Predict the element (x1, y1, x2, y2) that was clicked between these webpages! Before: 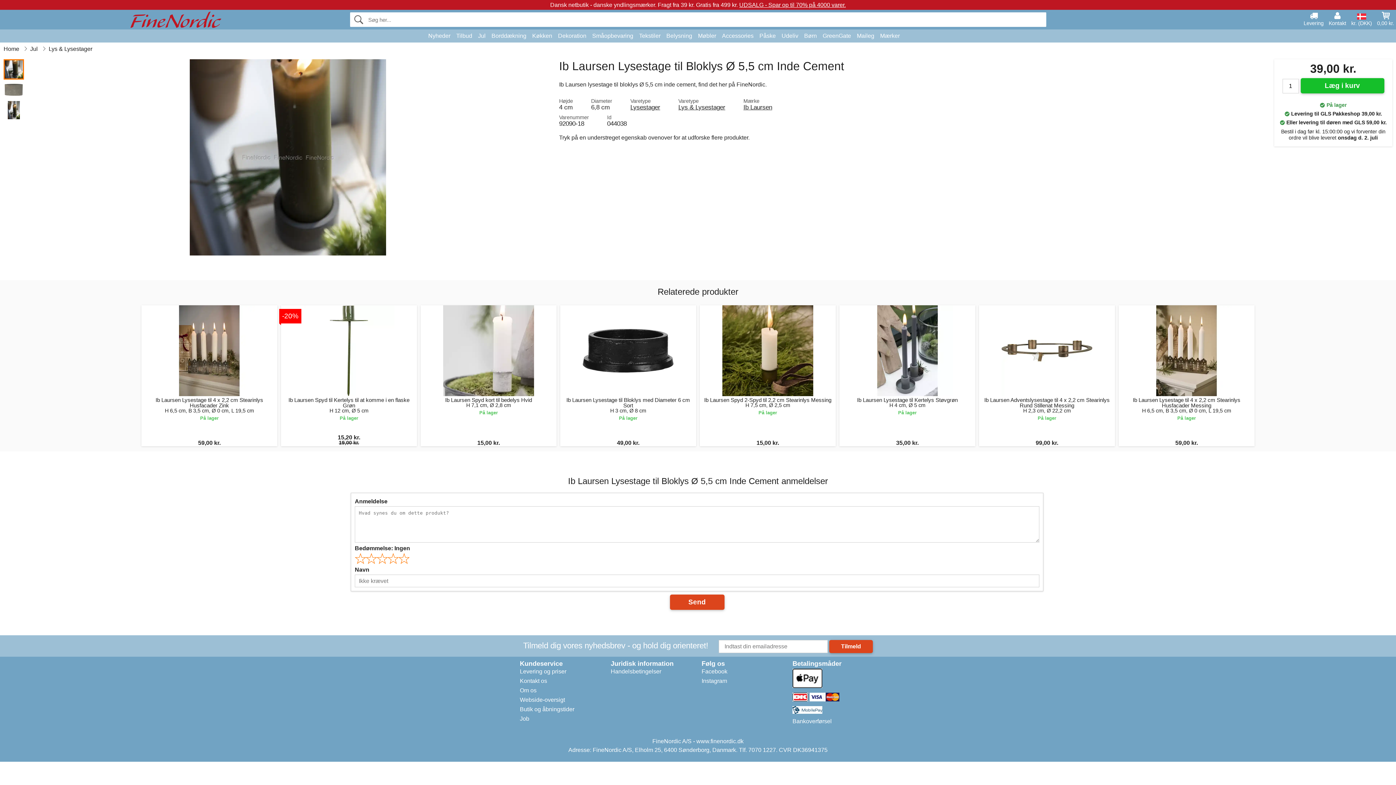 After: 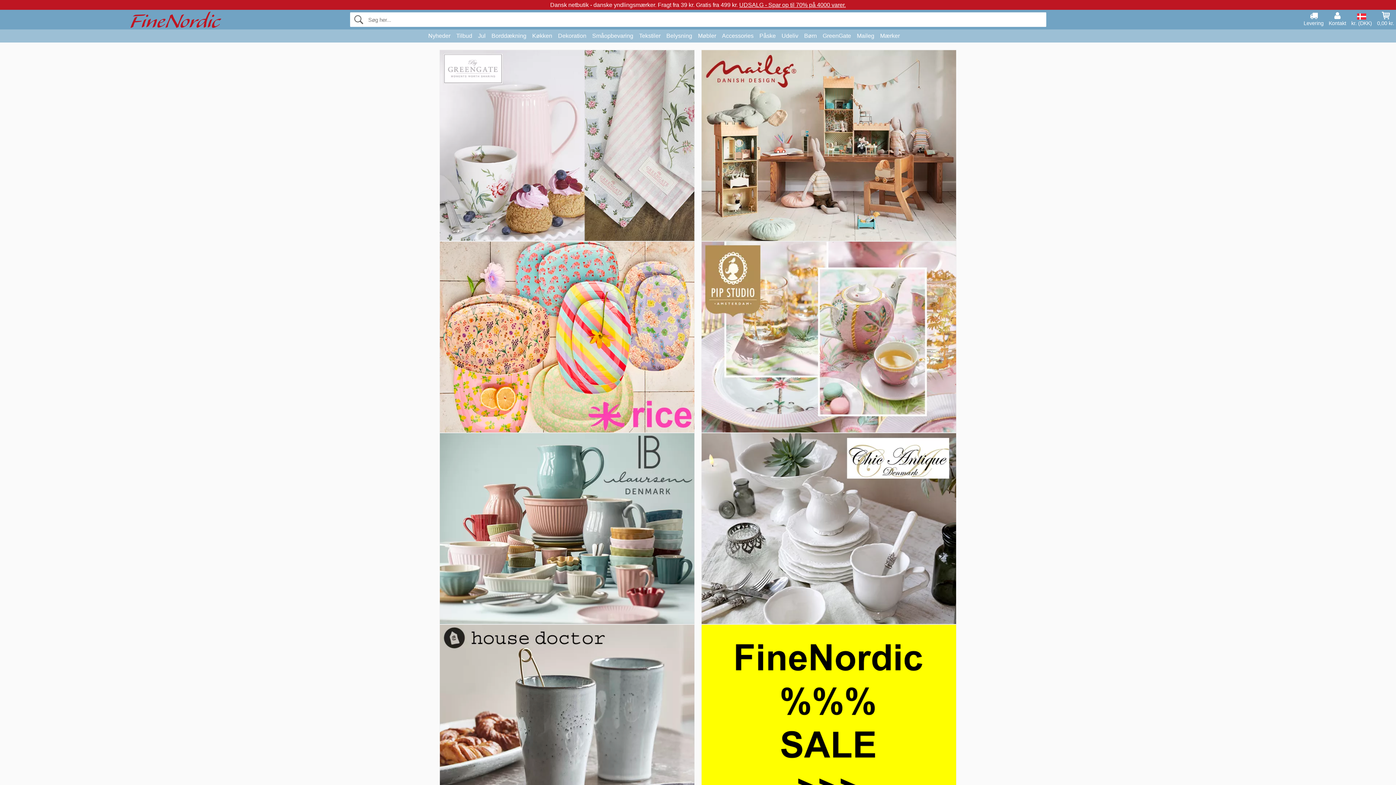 Action: label: Home bbox: (3, 45, 19, 52)